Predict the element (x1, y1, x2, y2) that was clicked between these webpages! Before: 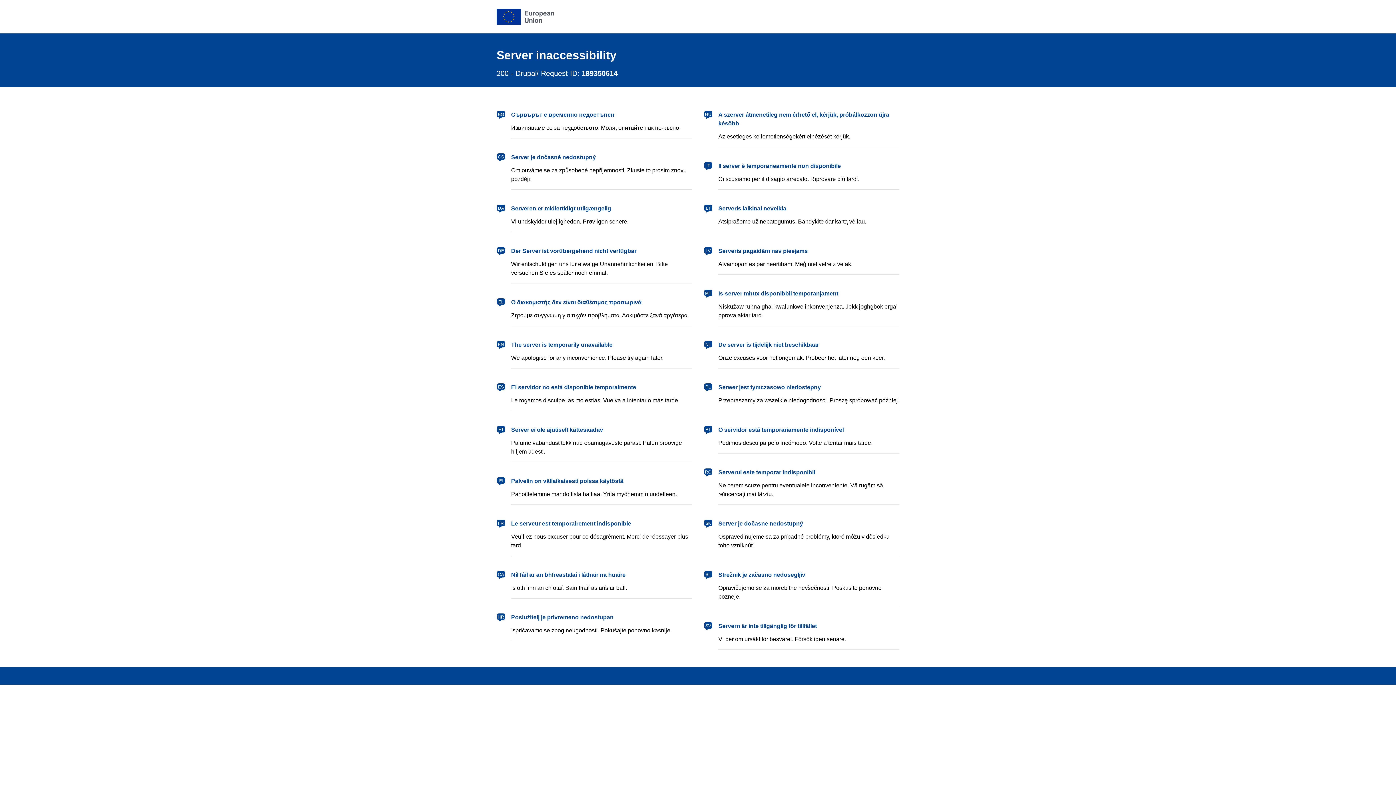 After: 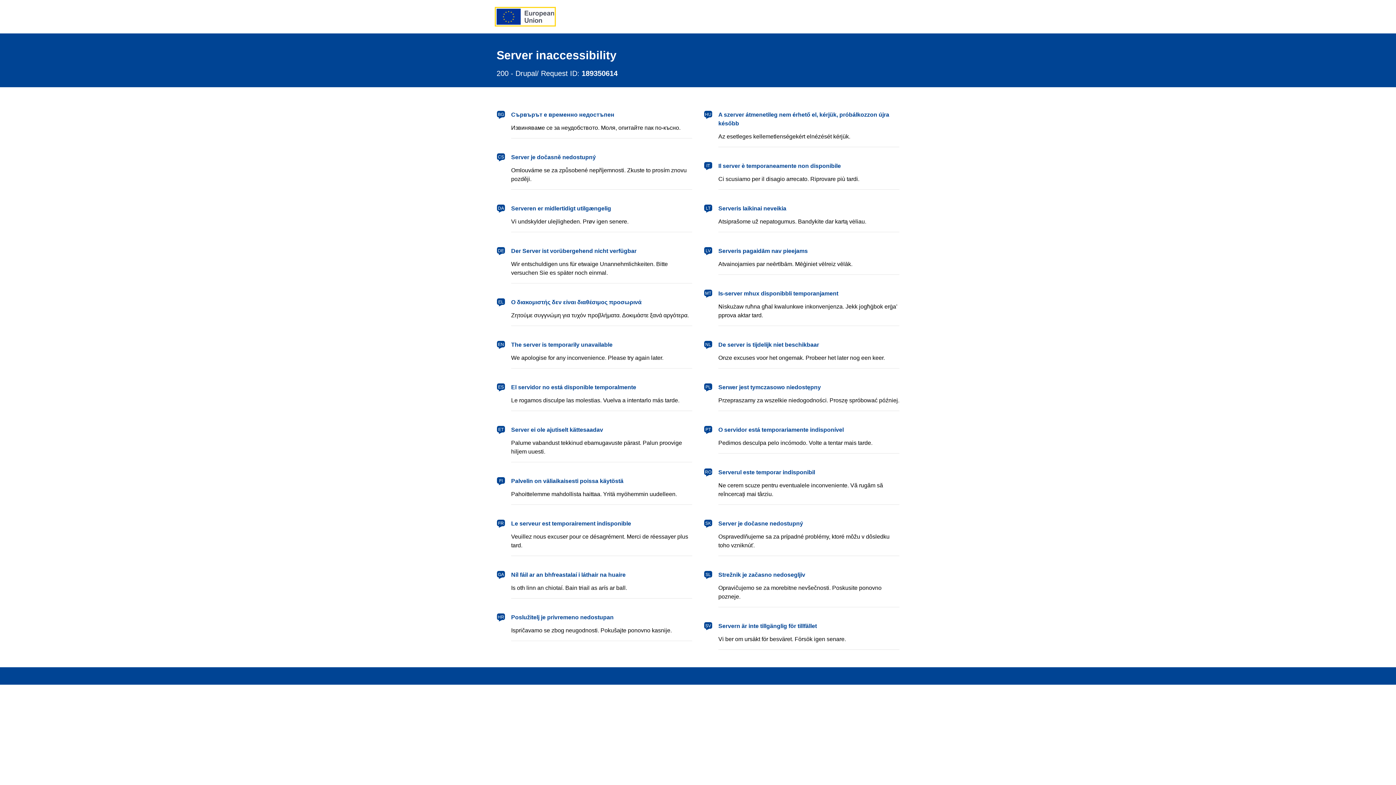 Action: label: European Union bbox: (496, 8, 554, 24)